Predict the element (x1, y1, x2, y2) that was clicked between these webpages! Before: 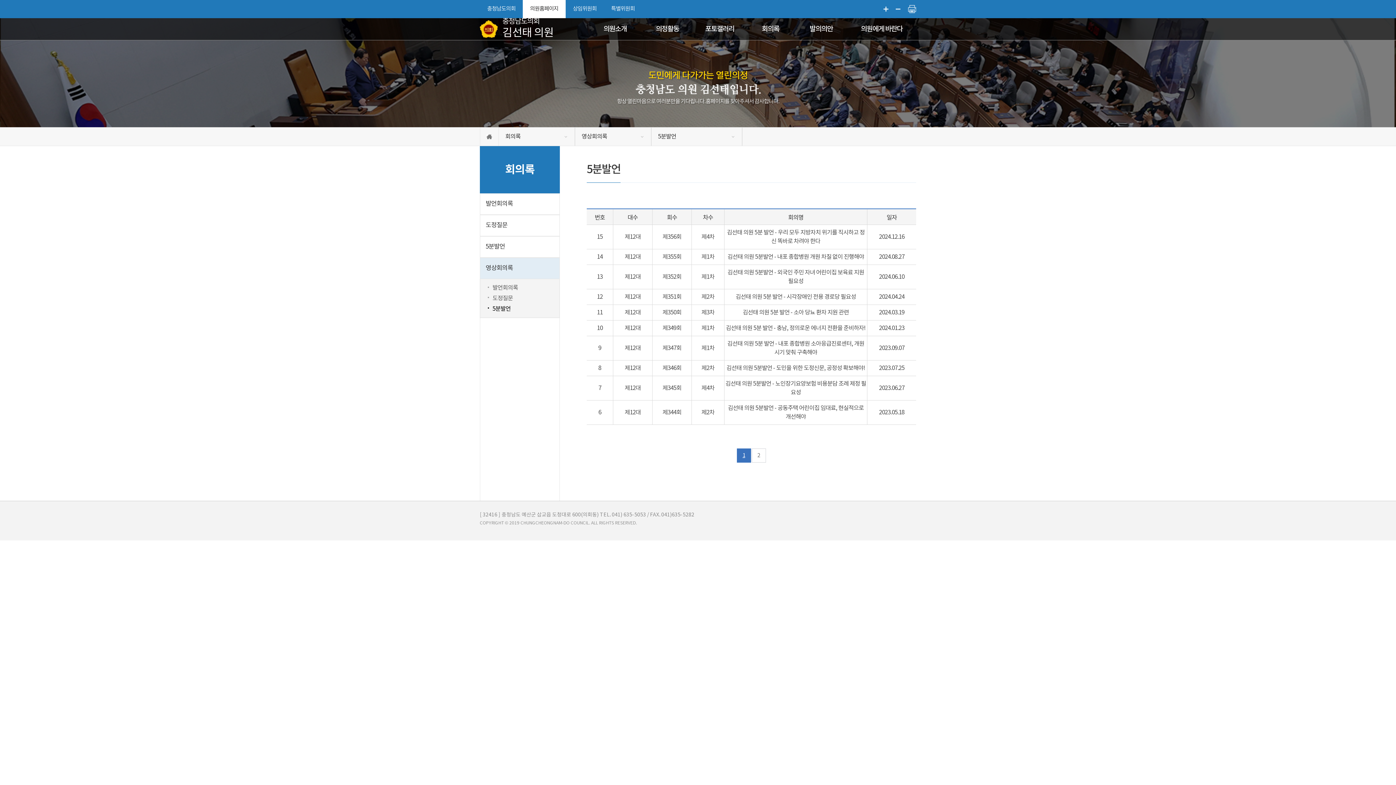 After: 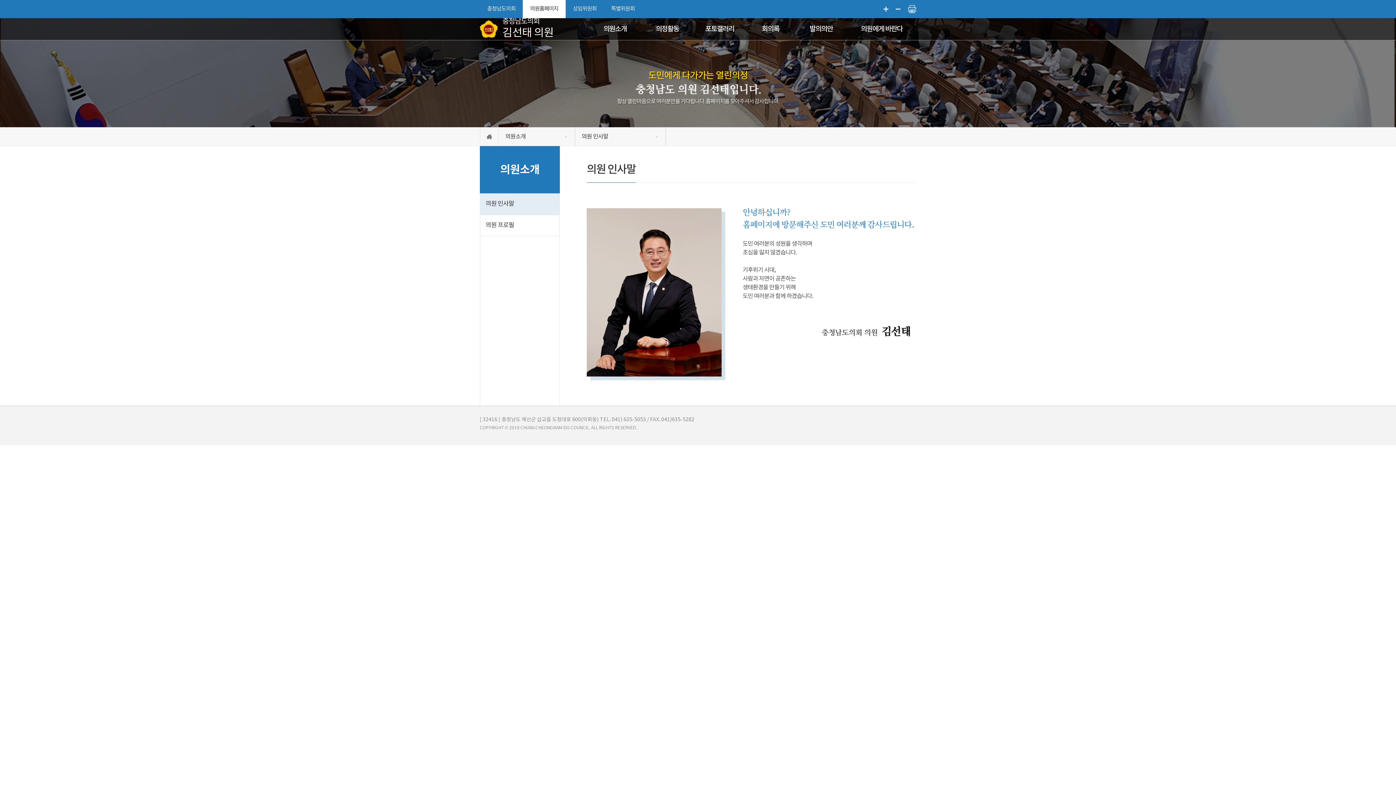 Action: label: 의원소개 bbox: (589, 18, 641, 40)